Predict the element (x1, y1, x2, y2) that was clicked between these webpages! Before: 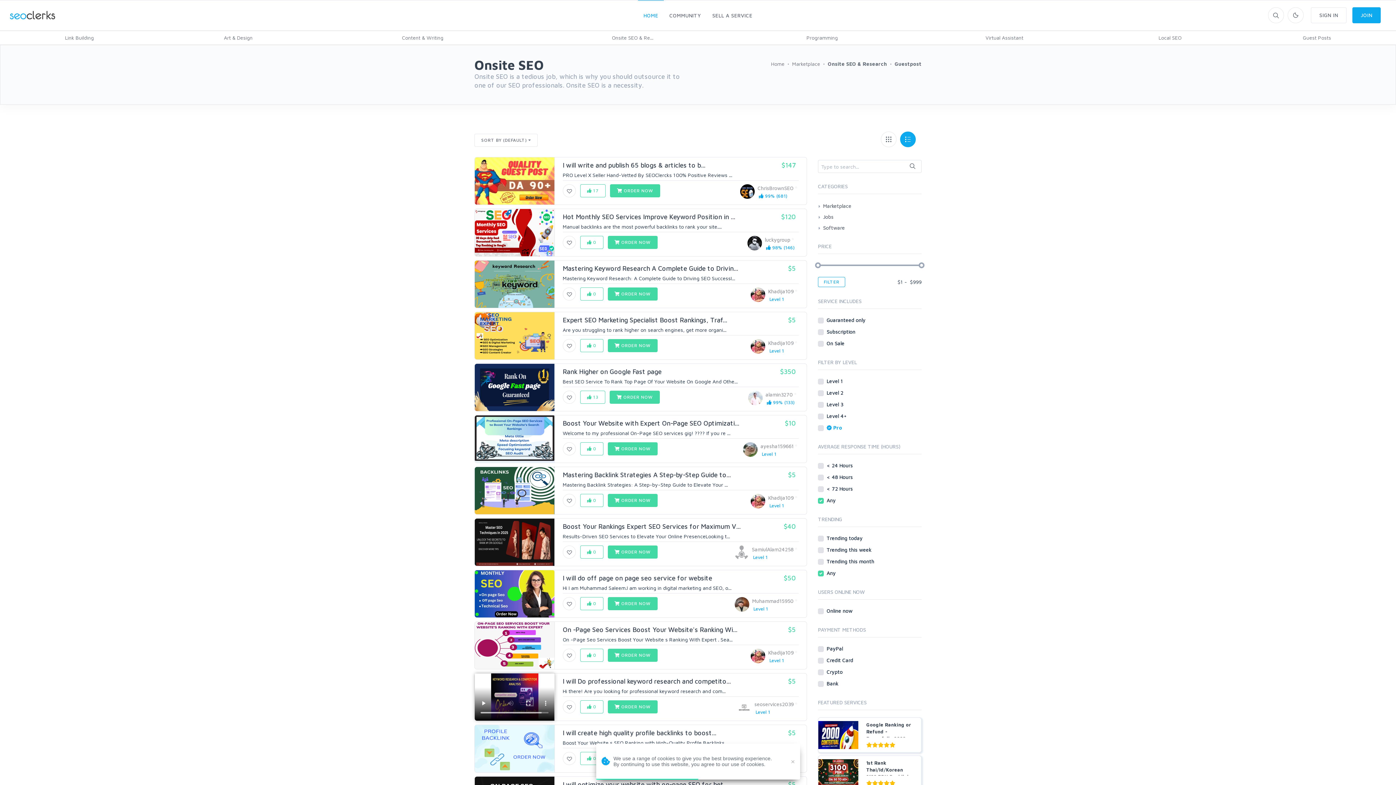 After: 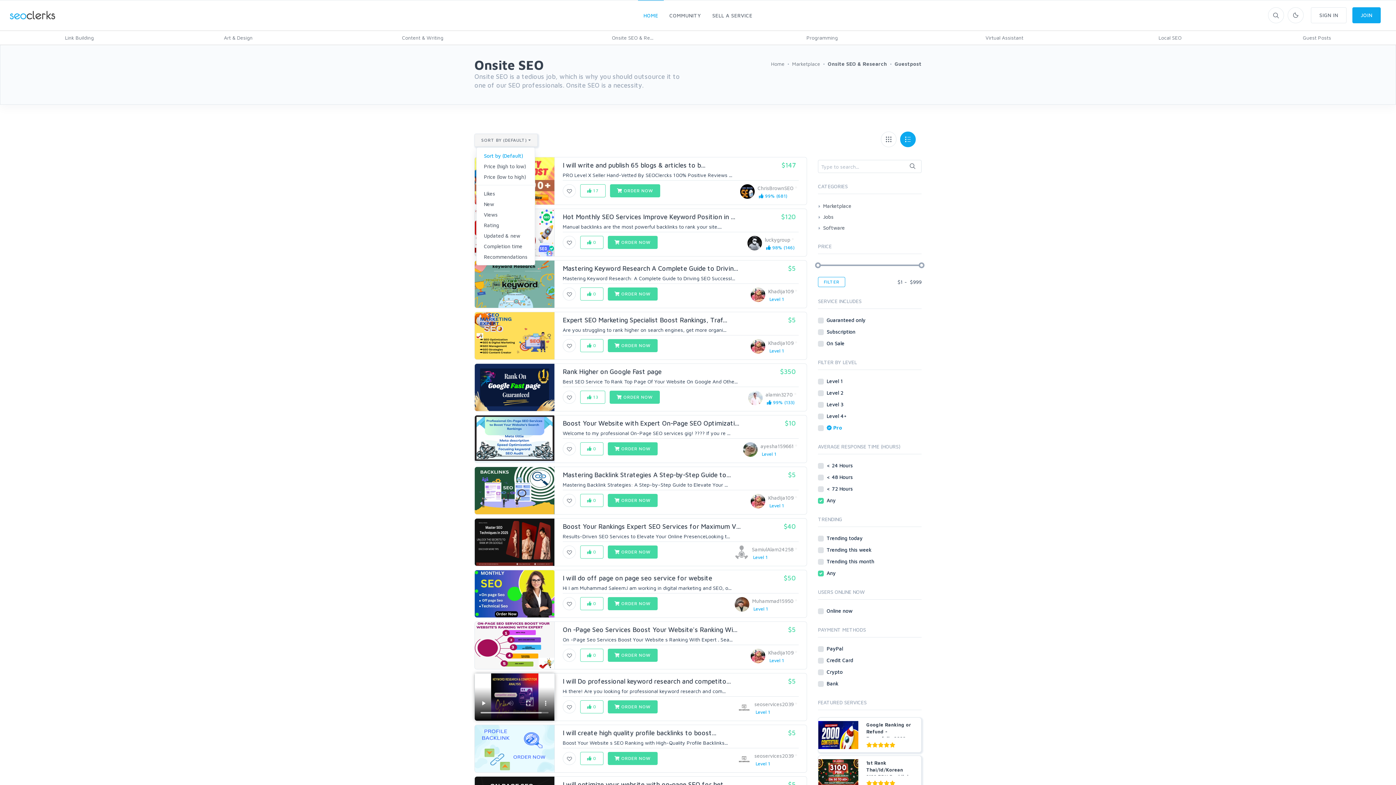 Action: bbox: (474, 133, 537, 146) label: SORT BY (DEFAULT)